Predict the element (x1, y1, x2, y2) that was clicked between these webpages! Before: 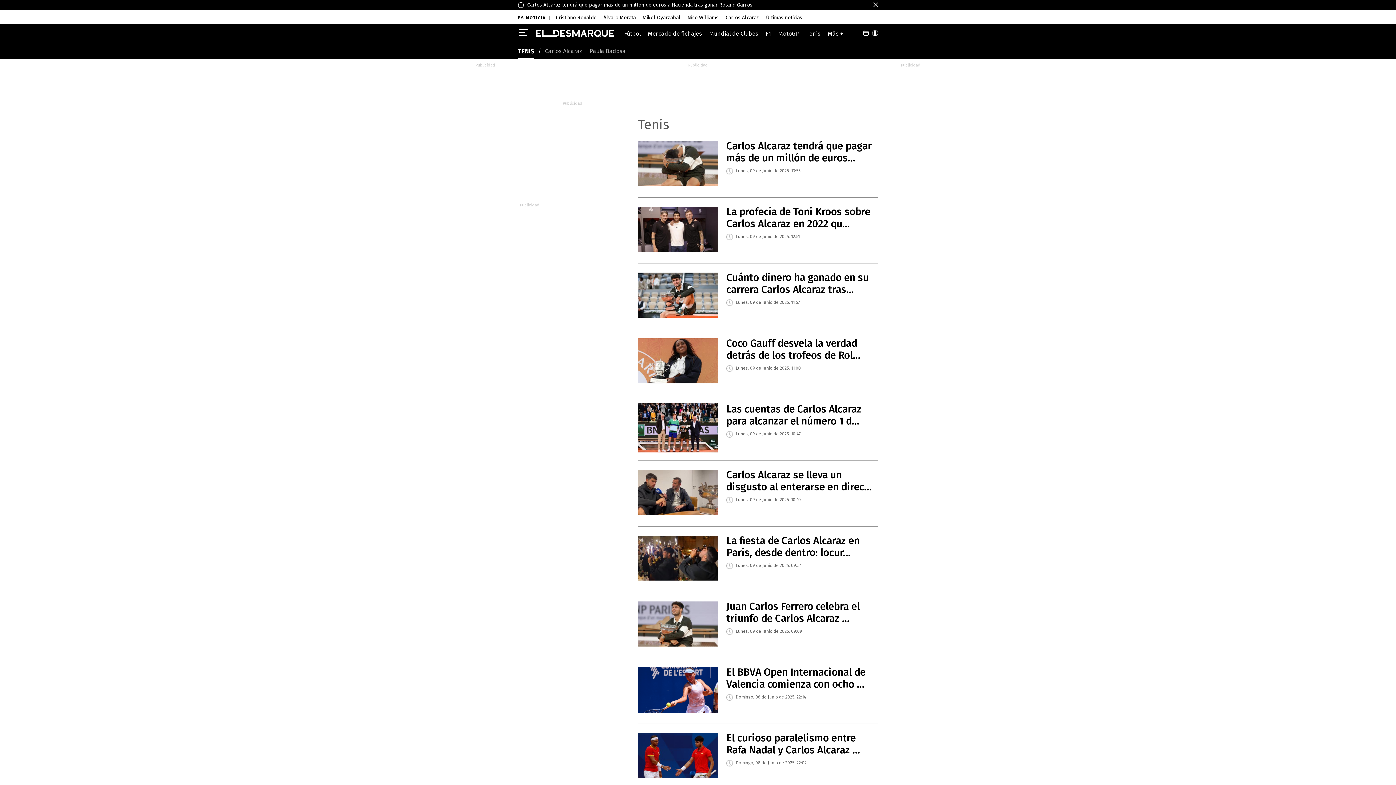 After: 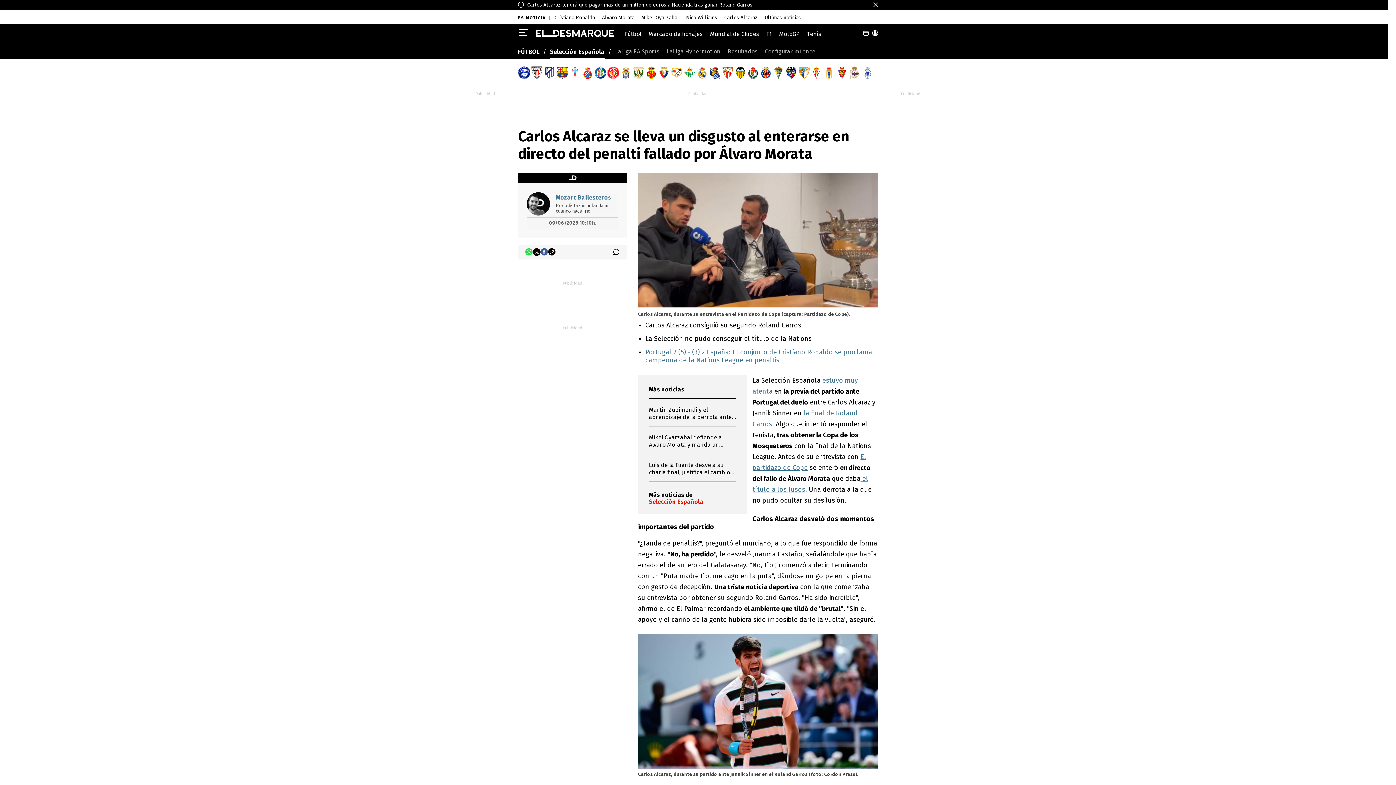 Action: bbox: (726, 469, 872, 493) label: Carlos Alcaraz se lleva un disgusto al enterarse en direc...